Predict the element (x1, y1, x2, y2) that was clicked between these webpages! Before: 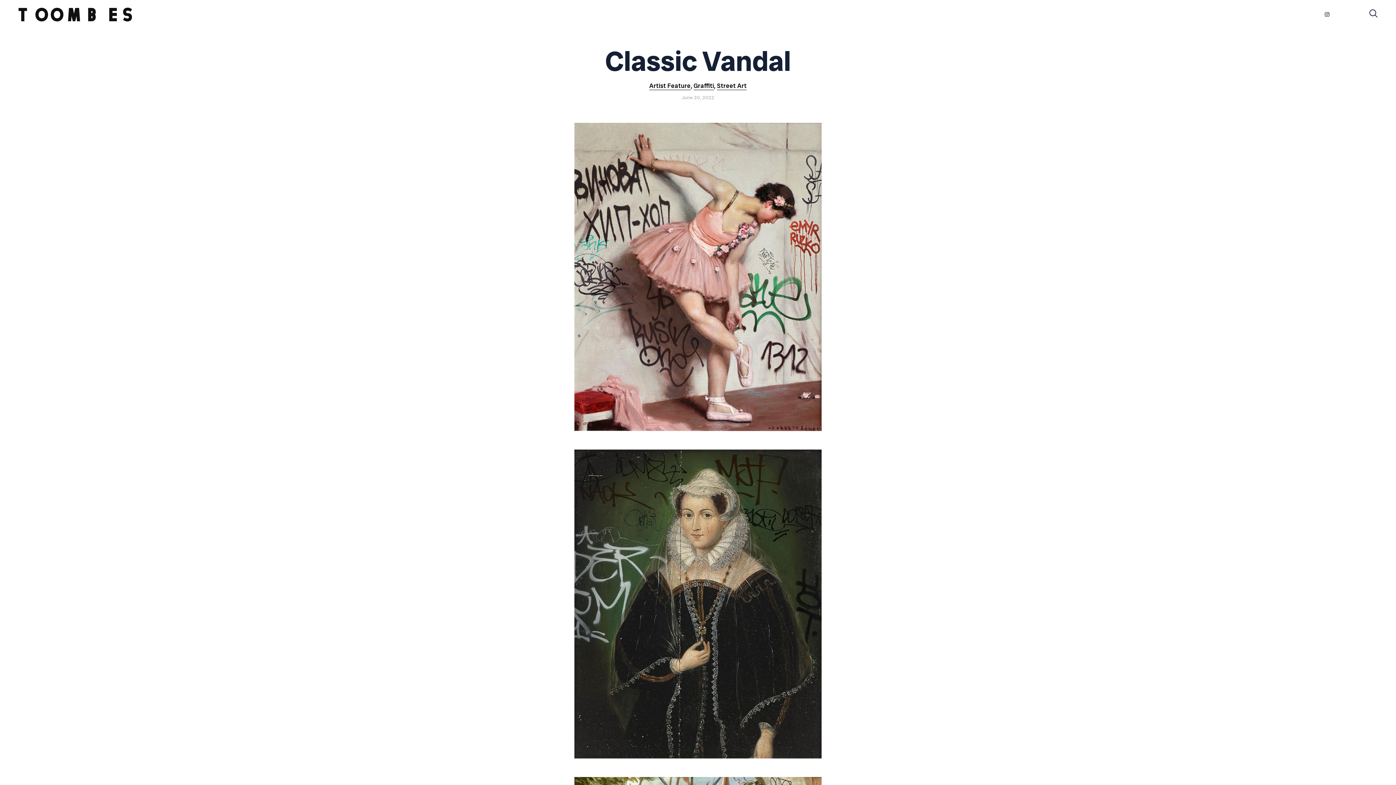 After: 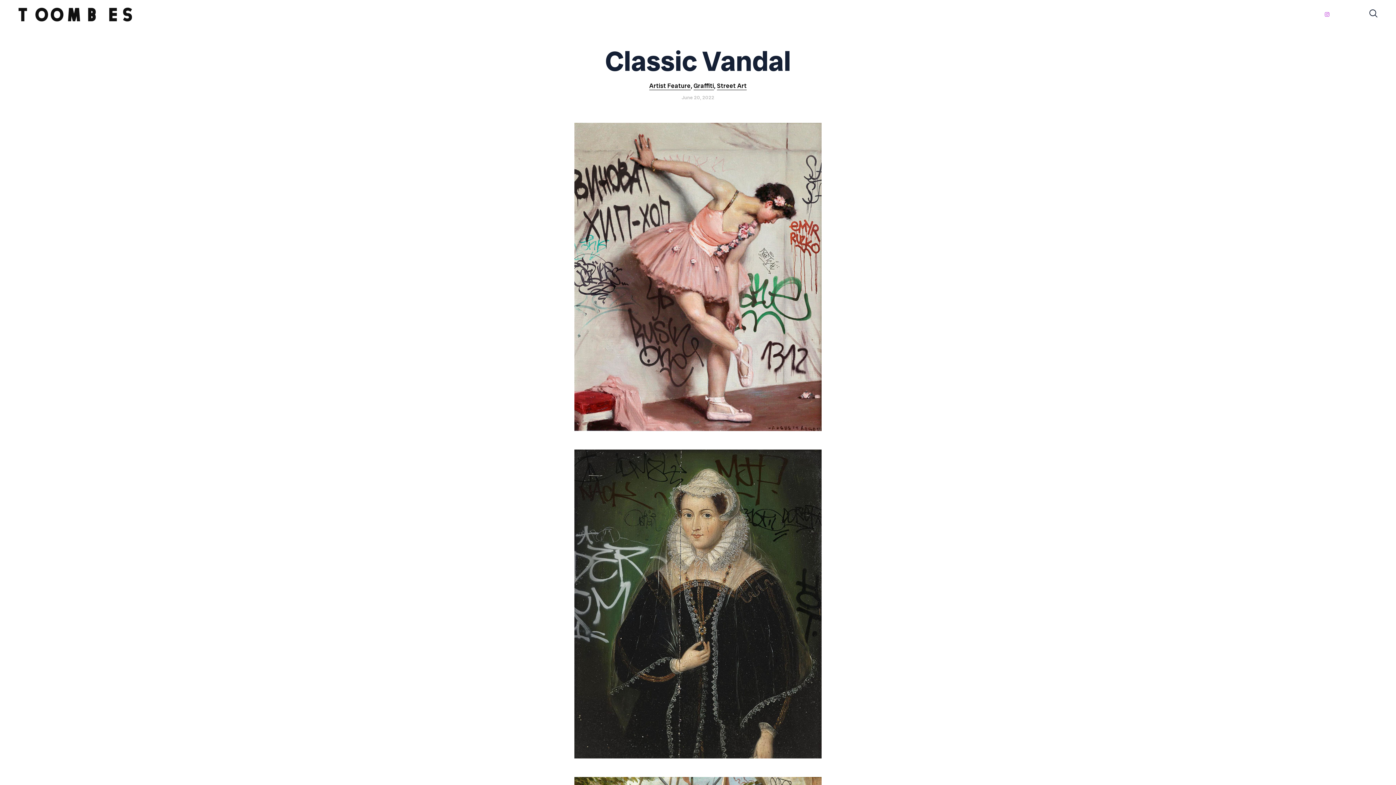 Action: bbox: (1322, 9, 1332, 20)